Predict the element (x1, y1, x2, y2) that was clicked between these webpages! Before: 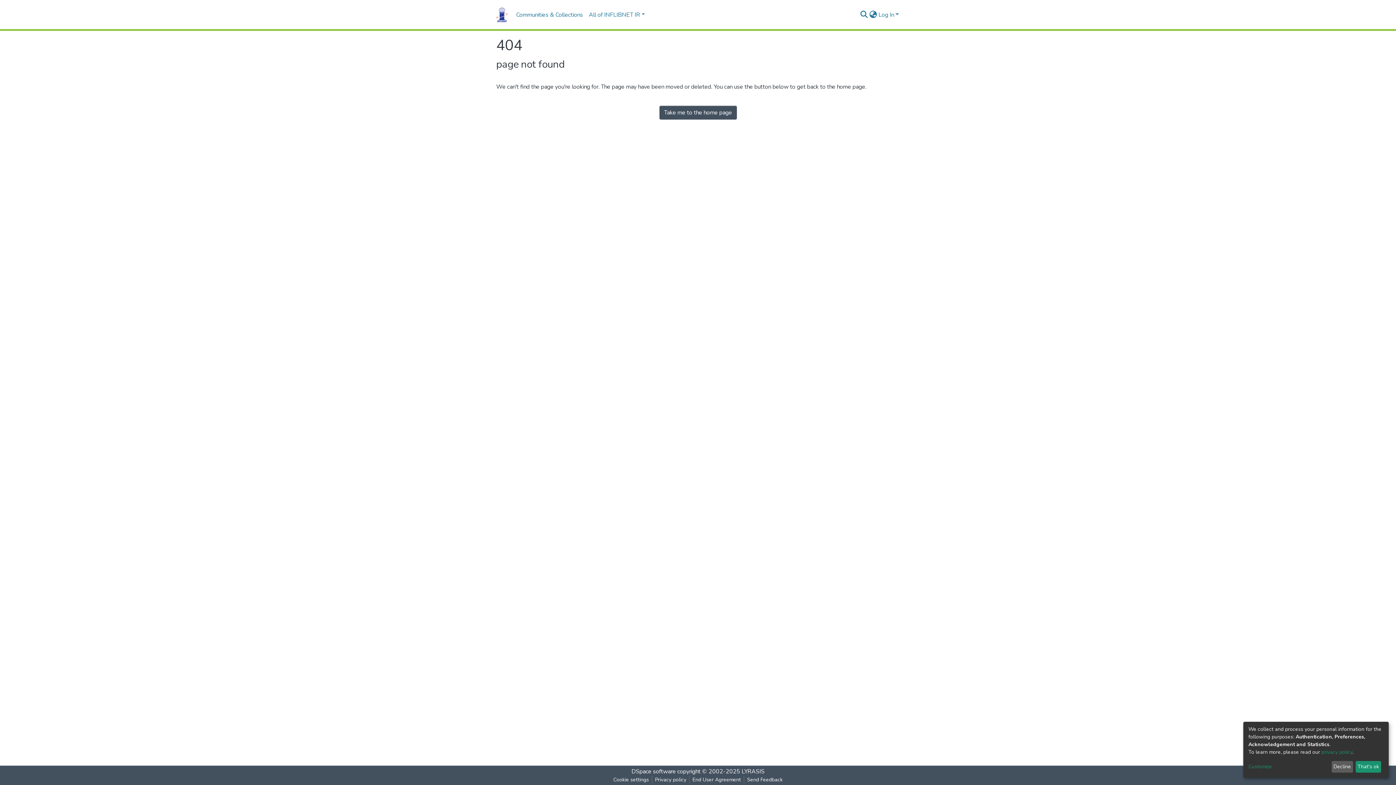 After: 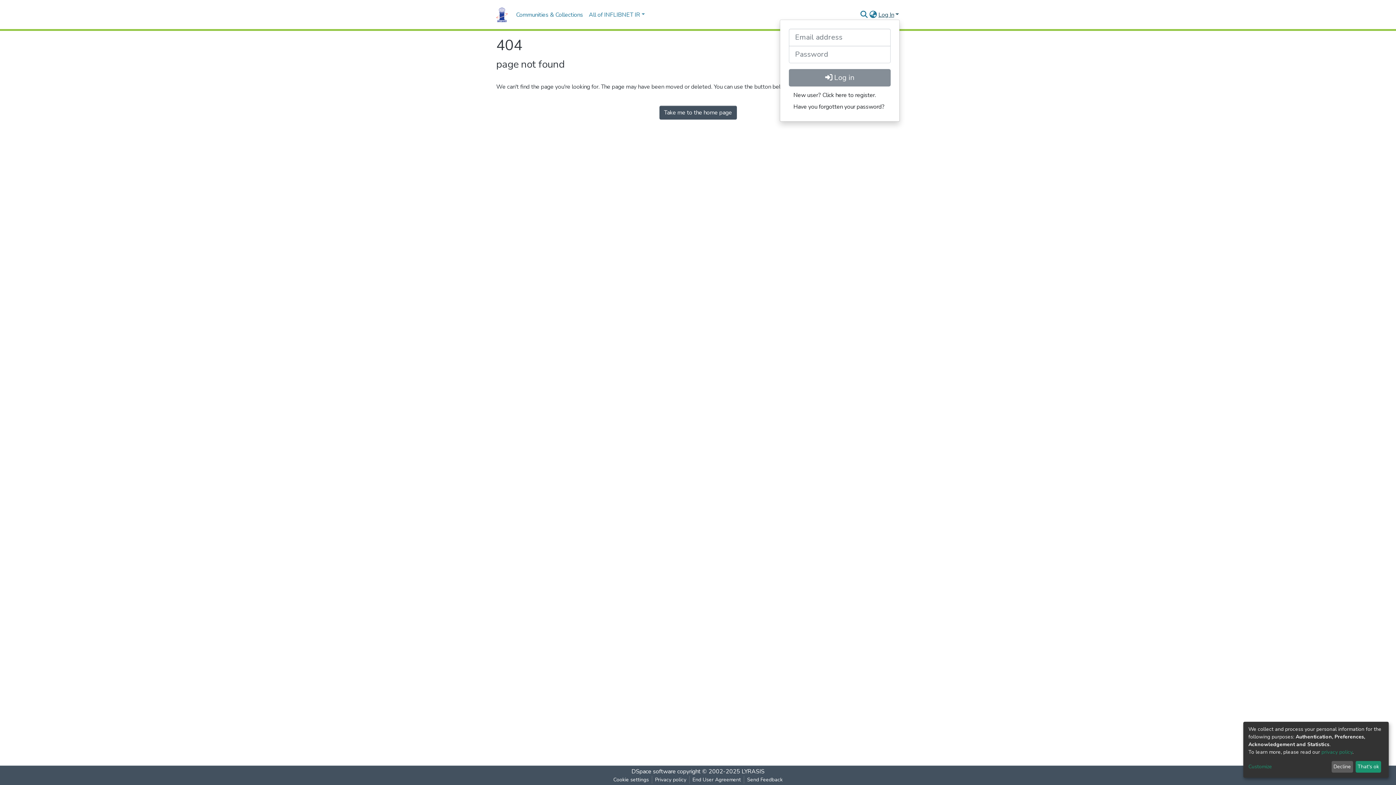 Action: label: Log In bbox: (877, 10, 900, 18)